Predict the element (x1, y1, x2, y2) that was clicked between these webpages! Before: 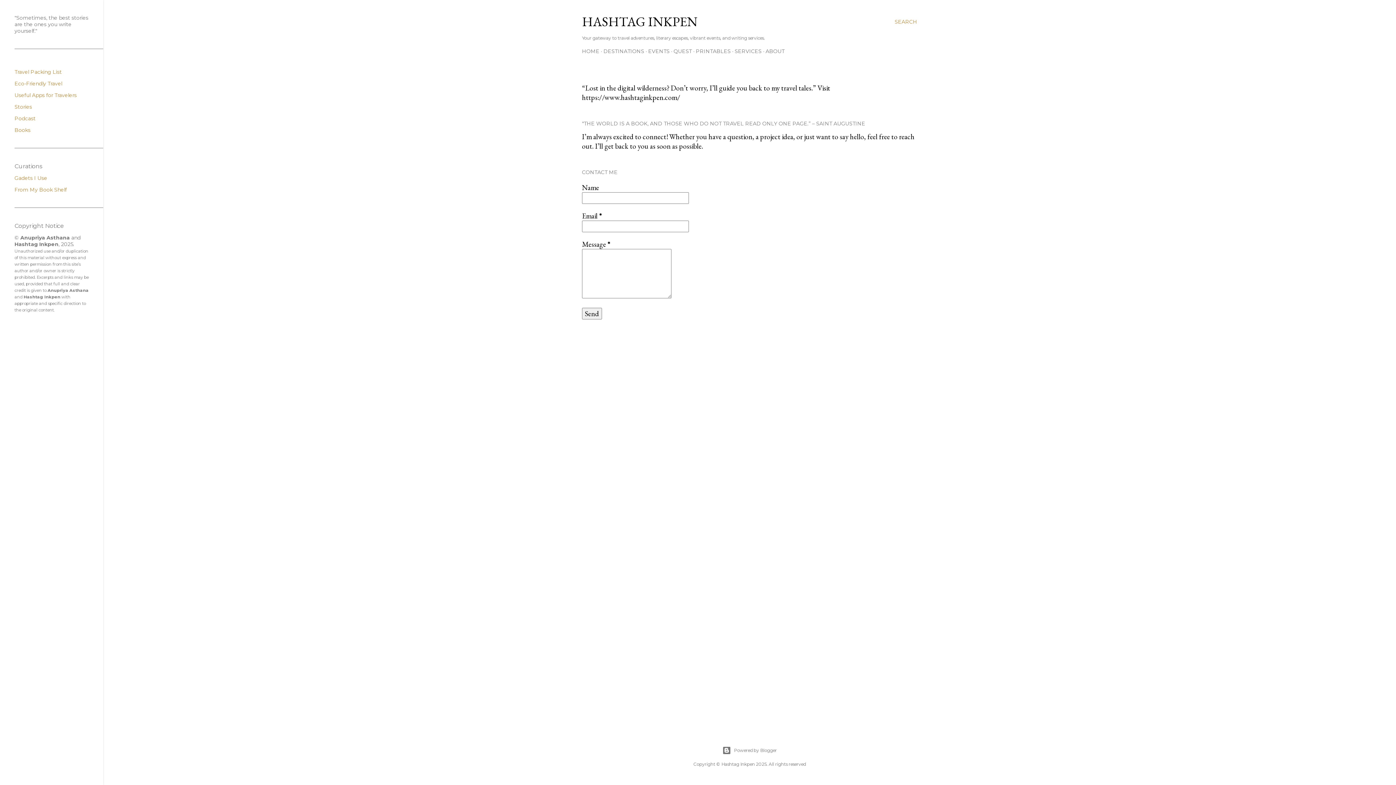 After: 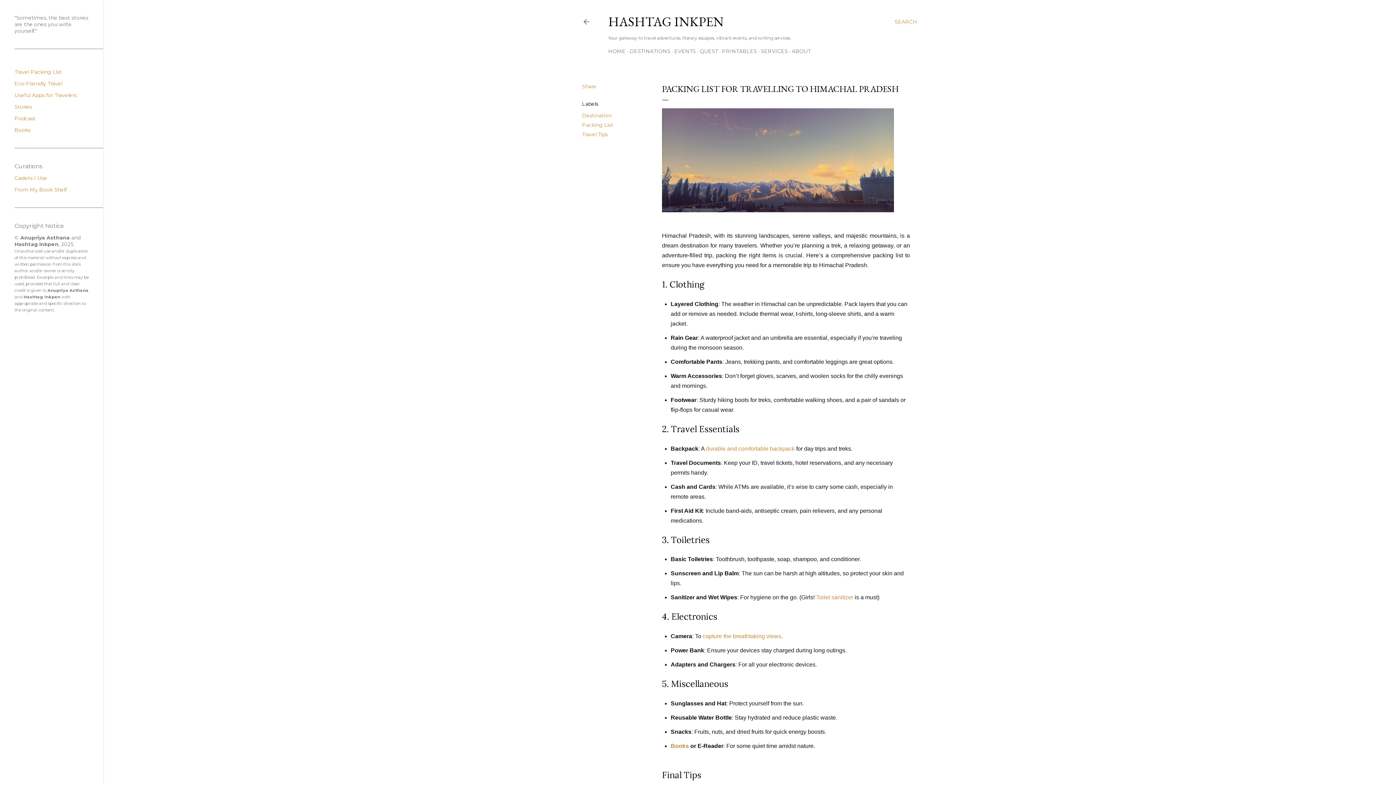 Action: label: Travel Packing List bbox: (14, 68, 61, 75)